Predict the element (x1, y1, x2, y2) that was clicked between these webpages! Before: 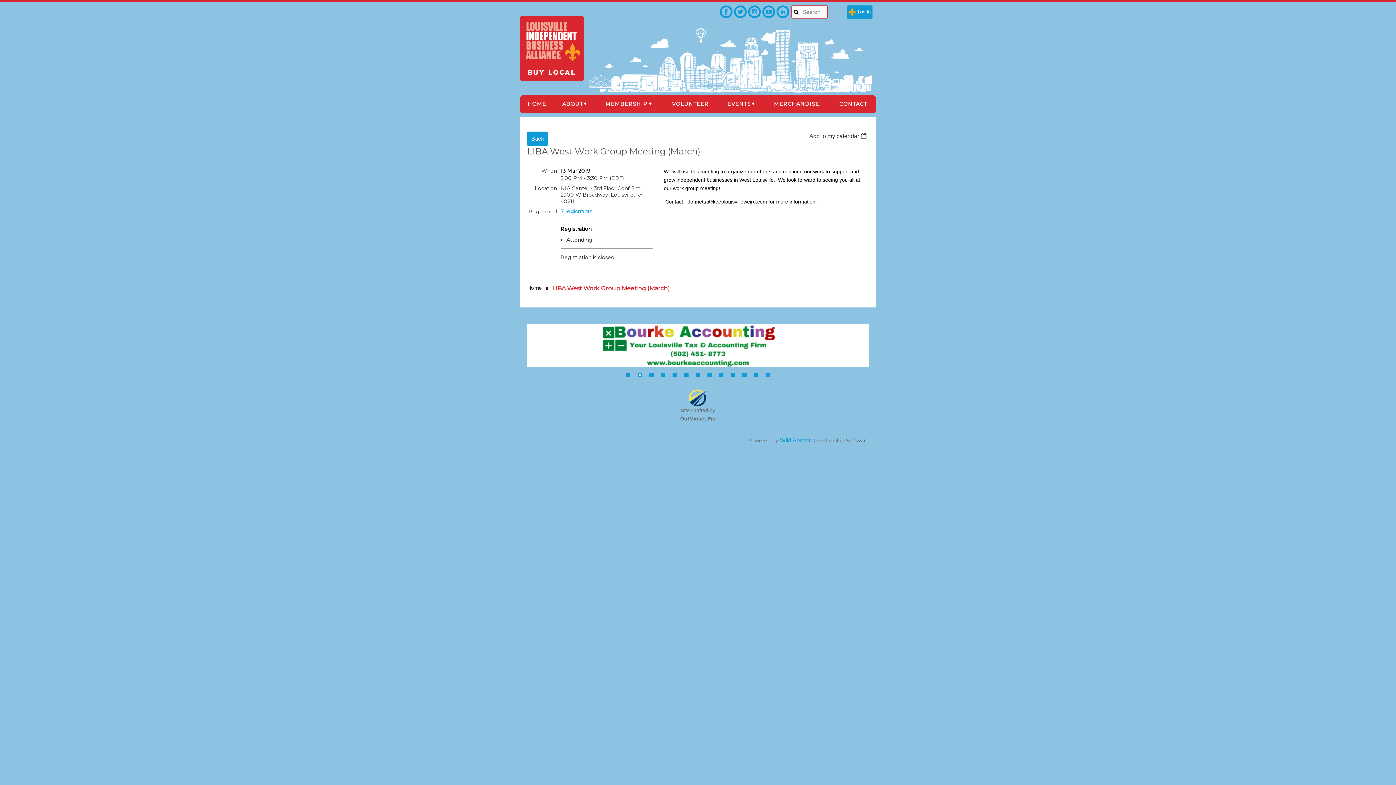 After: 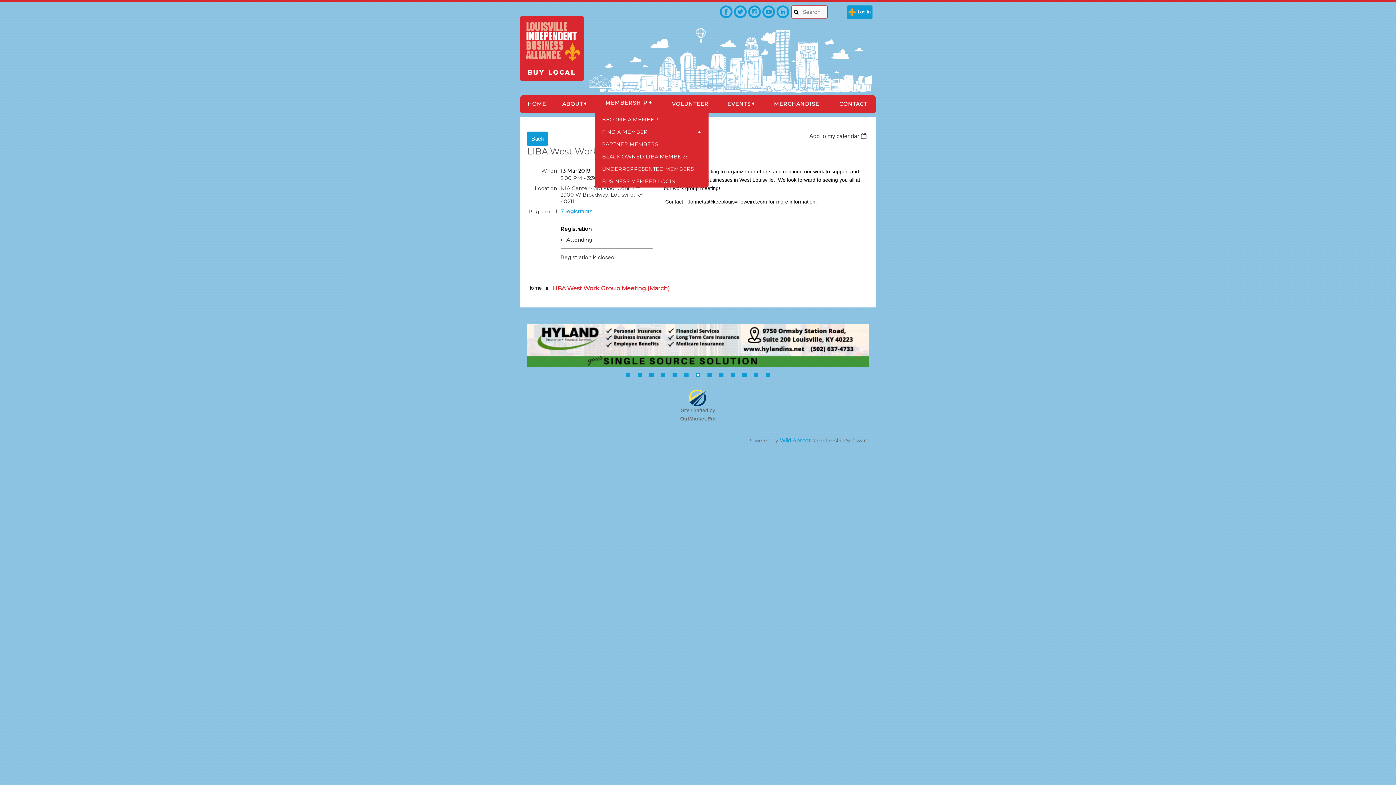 Action: bbox: (594, 95, 662, 113) label: MEMBERSHIP